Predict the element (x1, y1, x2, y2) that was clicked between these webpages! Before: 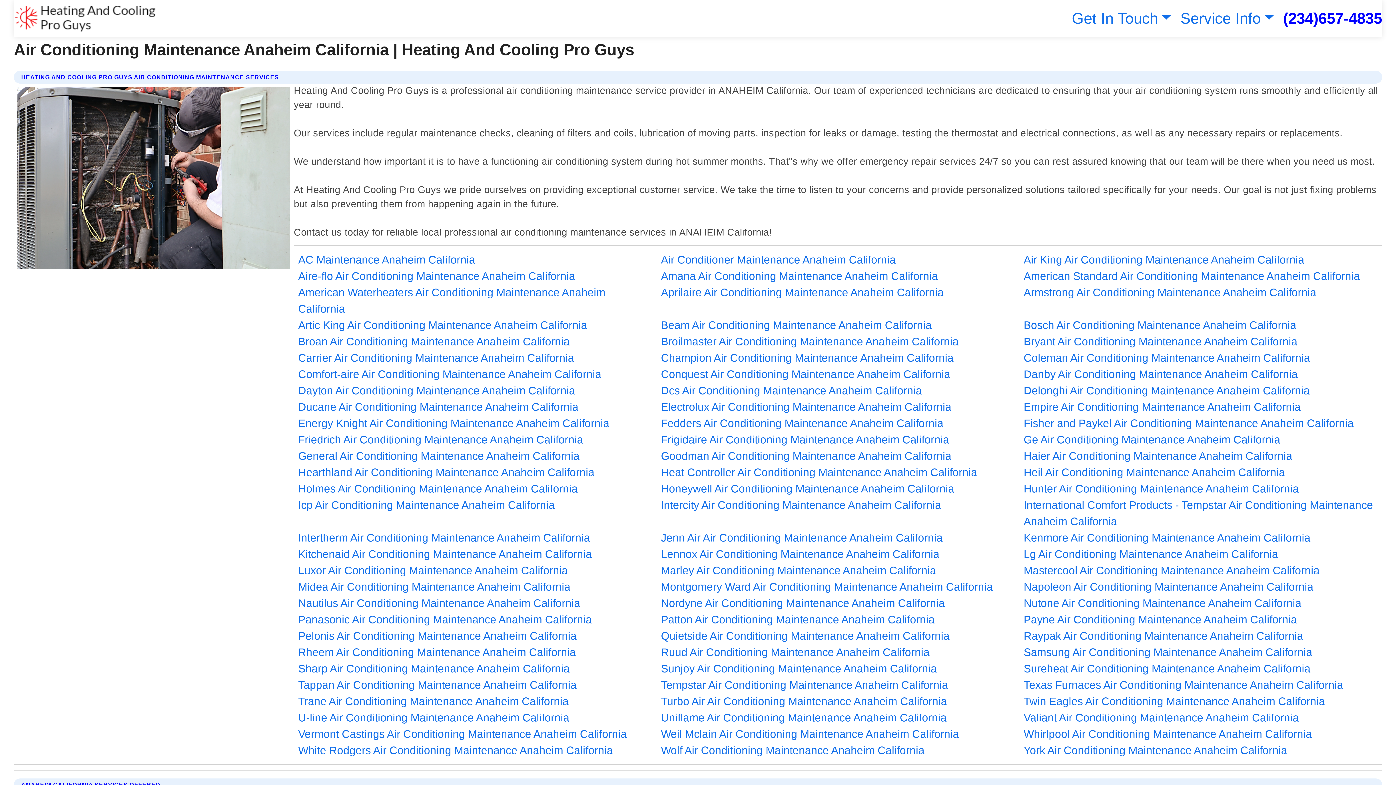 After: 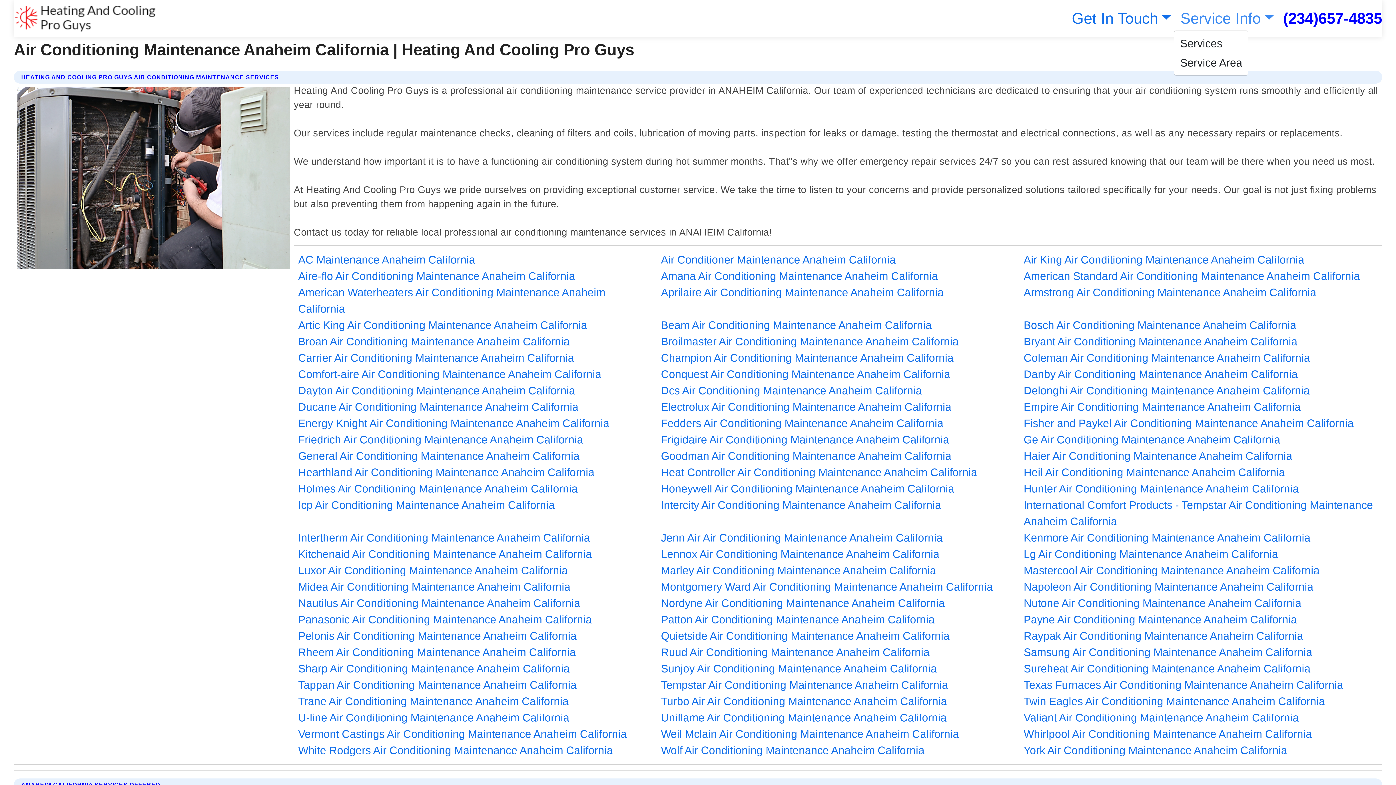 Action: label: Service Info bbox: (1177, 9, 1274, 26)